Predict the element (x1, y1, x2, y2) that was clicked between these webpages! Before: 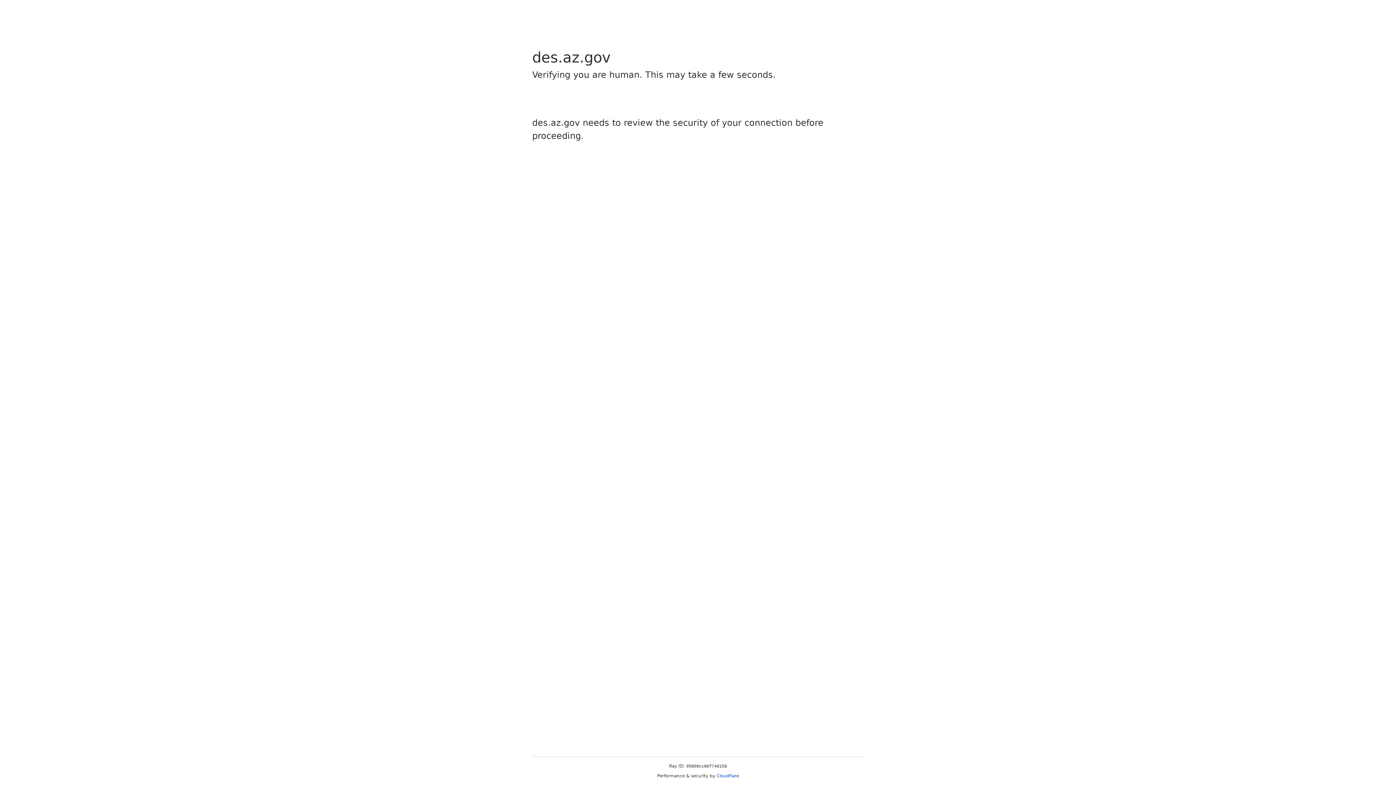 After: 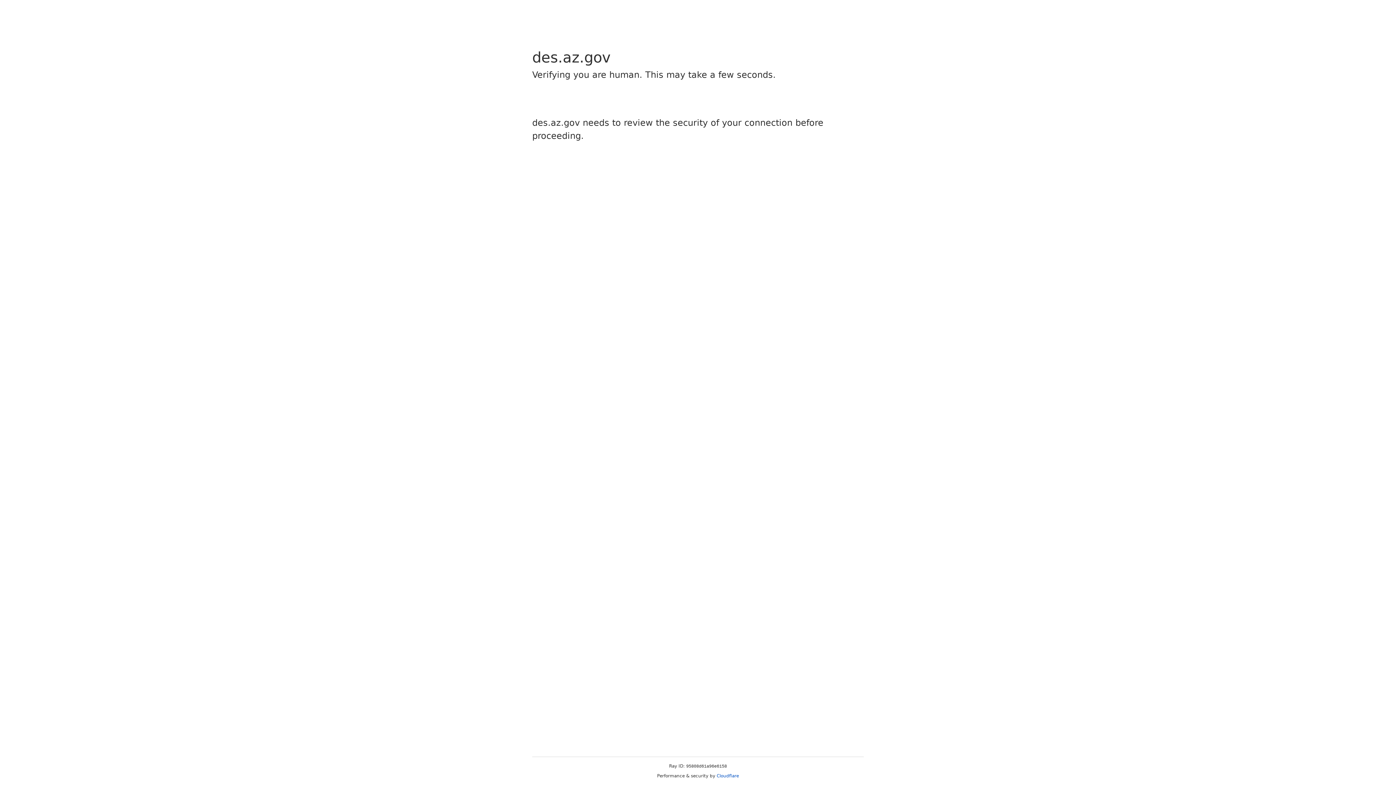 Action: label: Cloudflare bbox: (716, 773, 739, 778)